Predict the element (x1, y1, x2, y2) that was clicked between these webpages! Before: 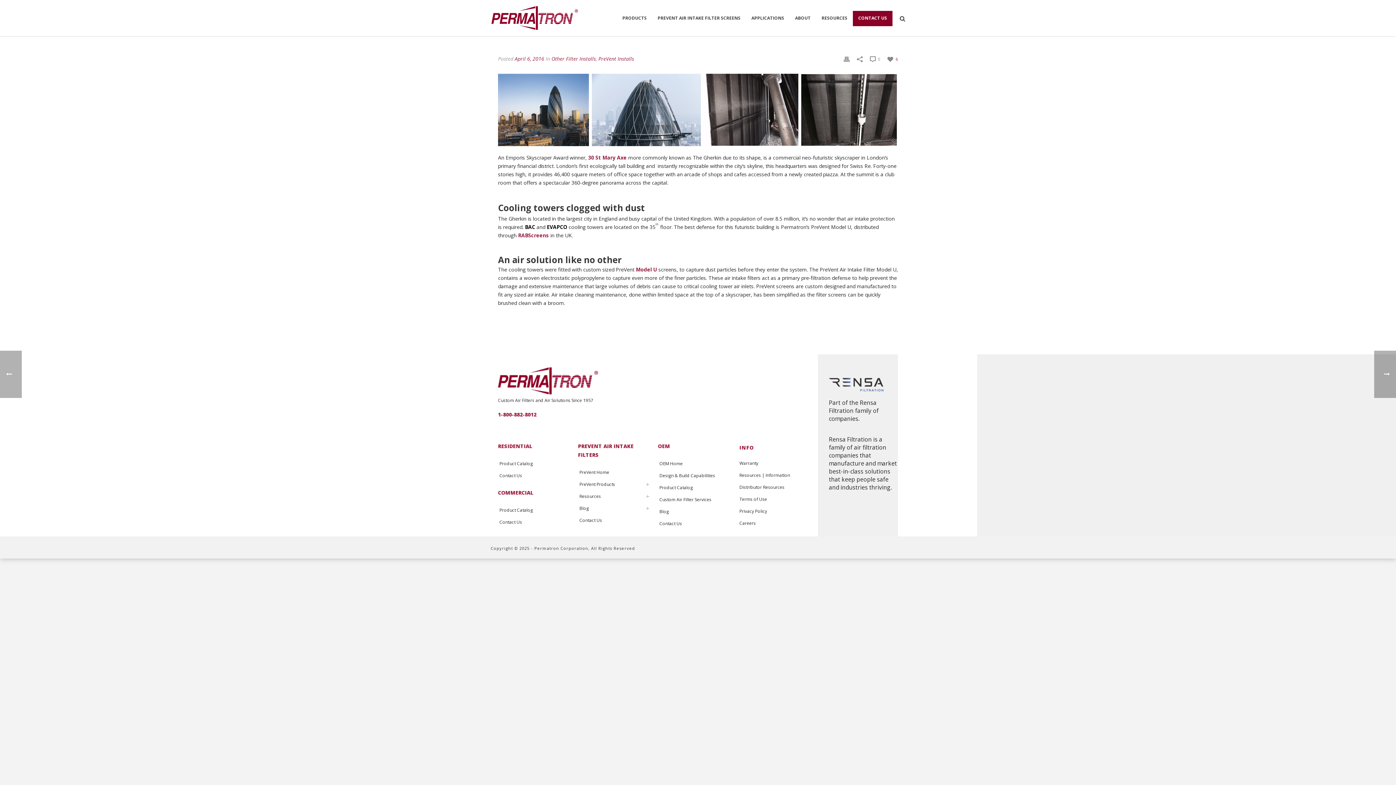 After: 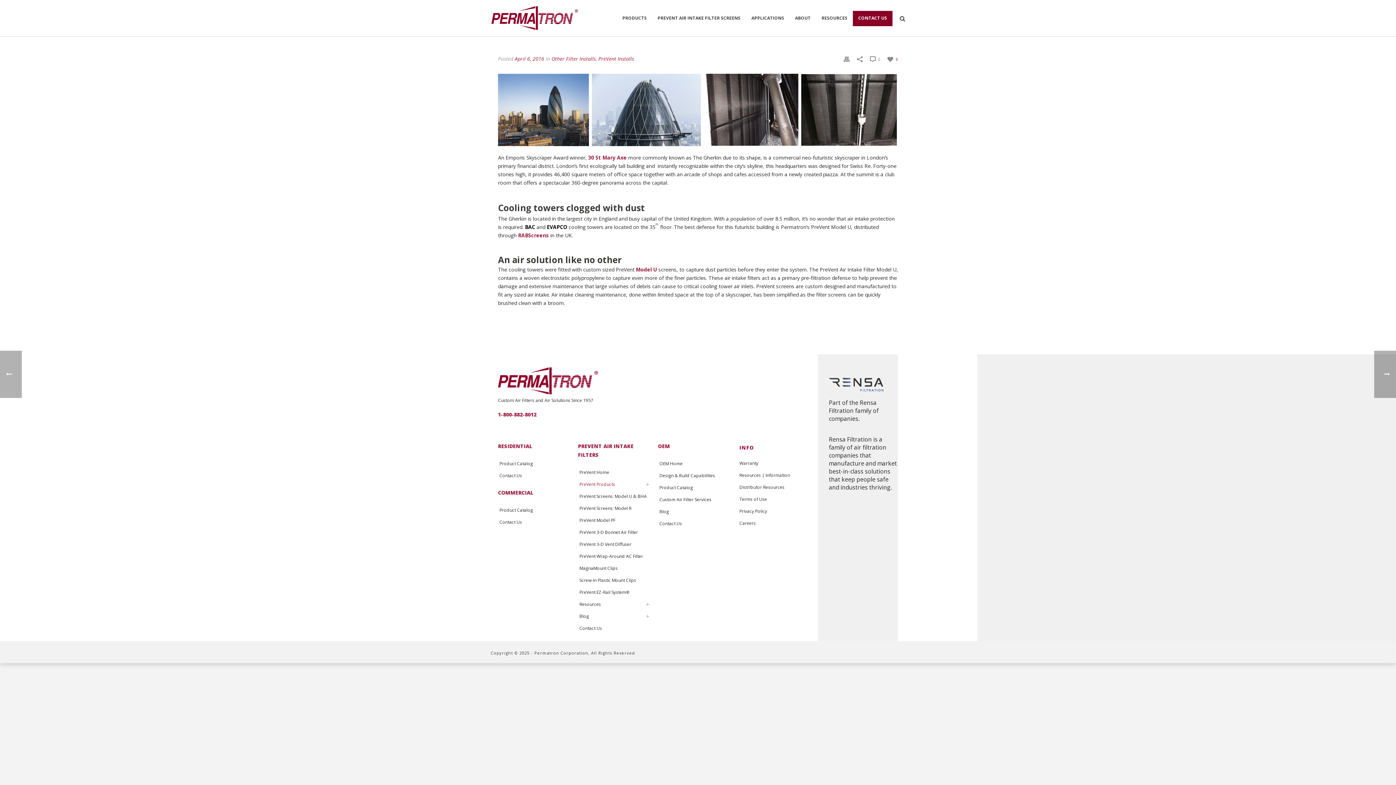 Action: bbox: (579, 478, 653, 490) label: PreVent Products